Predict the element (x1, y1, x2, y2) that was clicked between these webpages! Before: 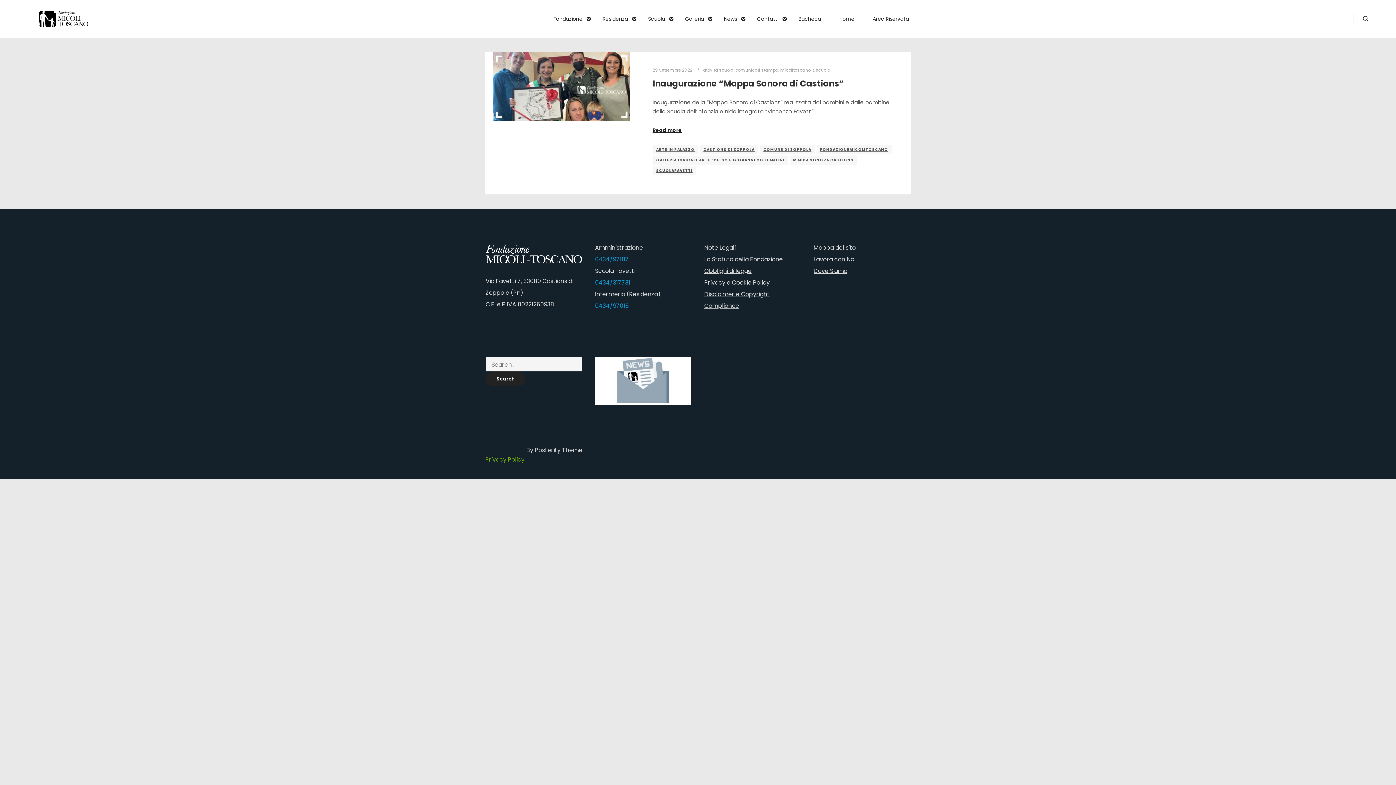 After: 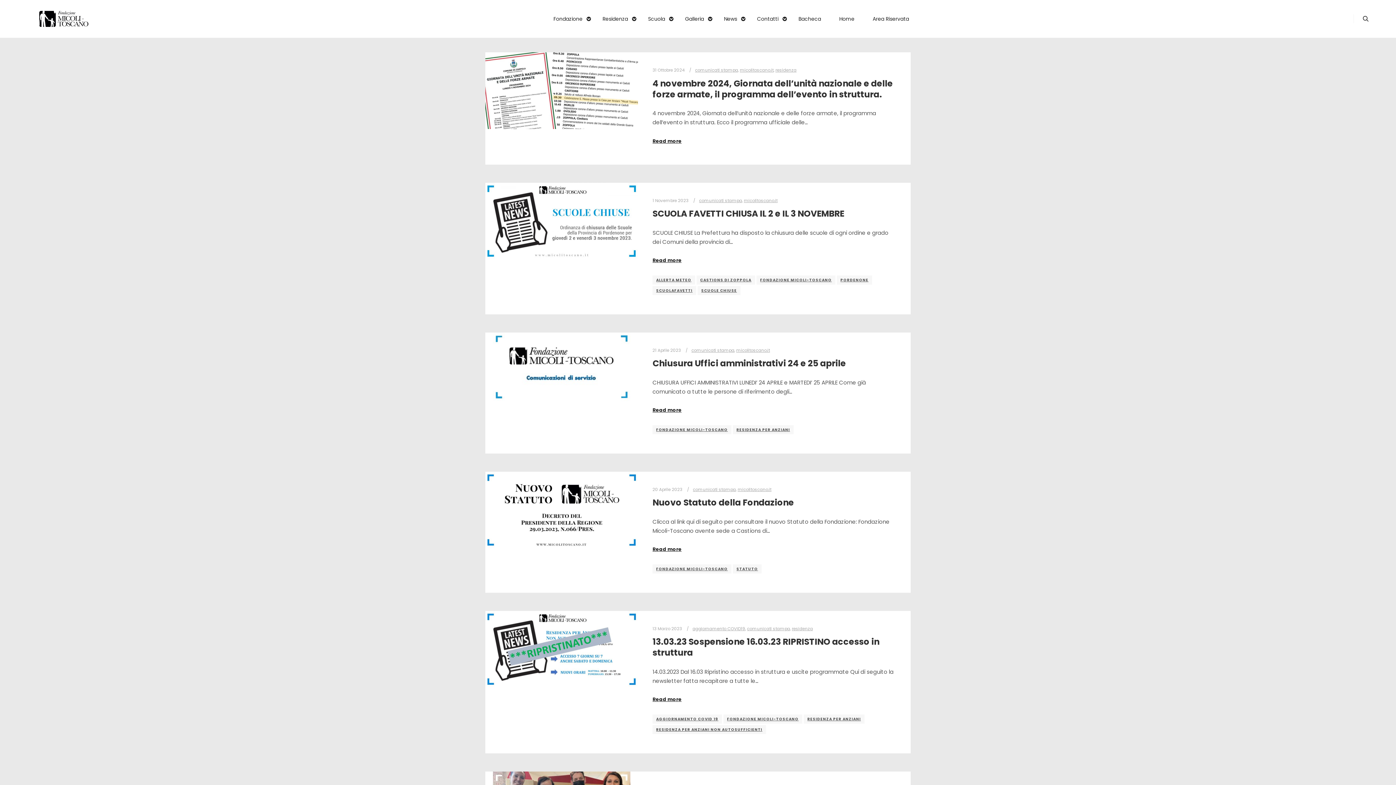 Action: label: comunicati stampa bbox: (735, 67, 778, 73)